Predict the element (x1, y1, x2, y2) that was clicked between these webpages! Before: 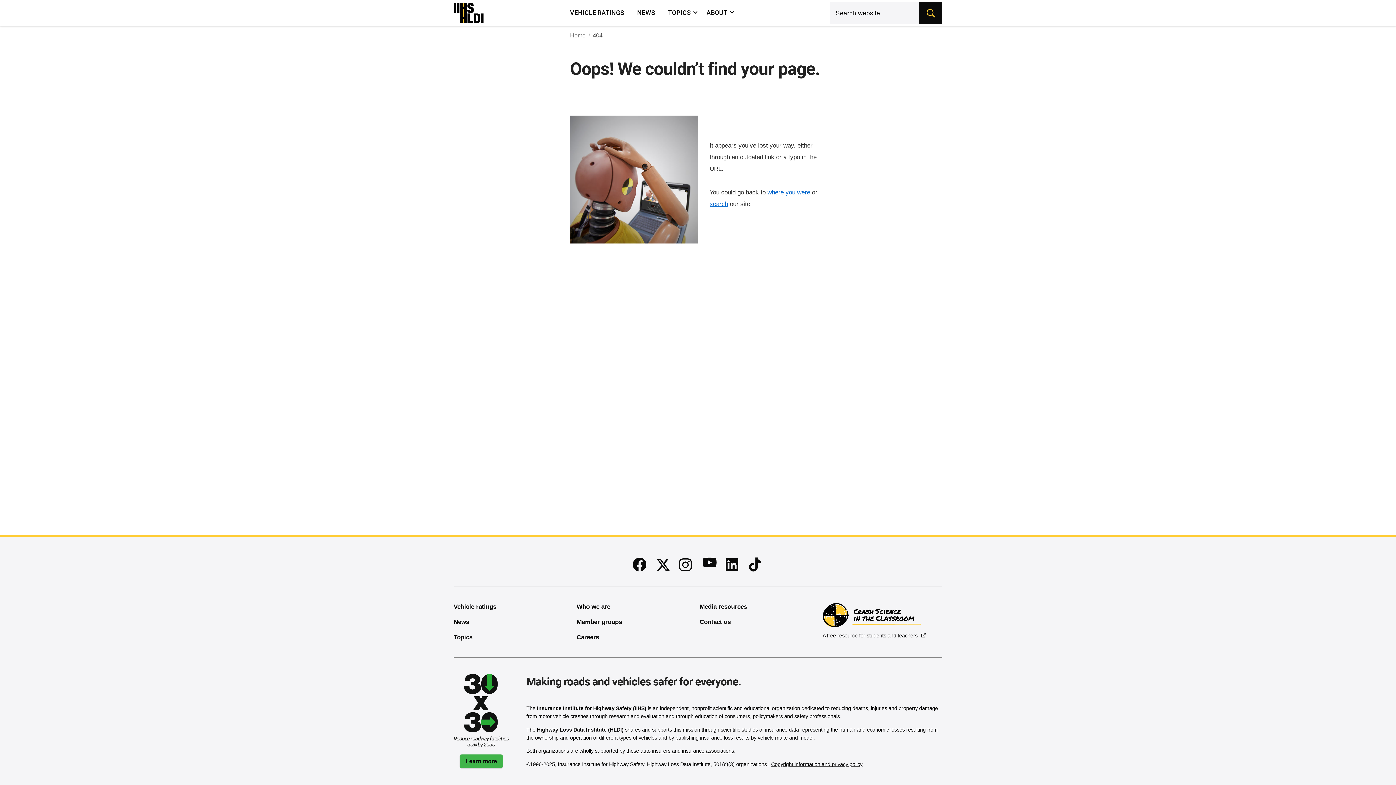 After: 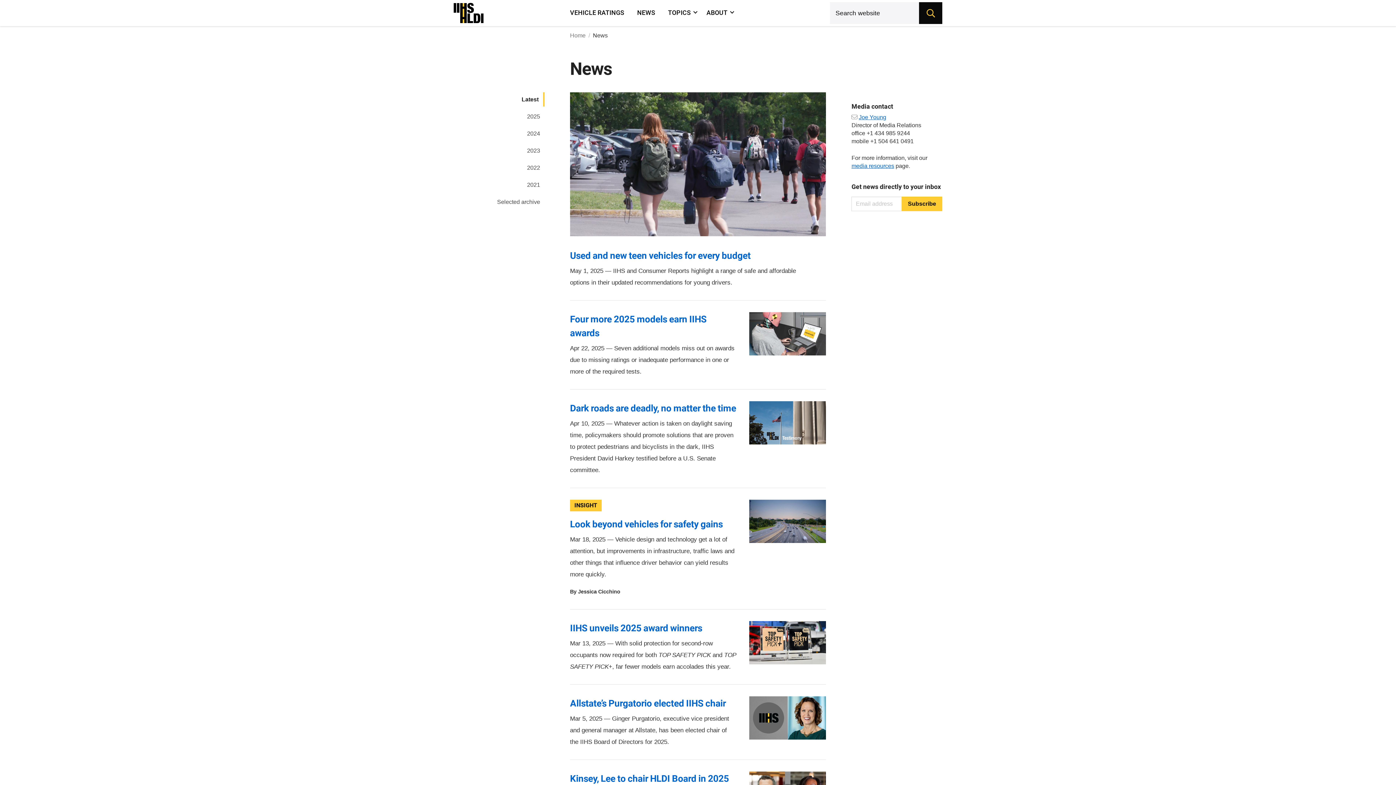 Action: bbox: (453, 619, 469, 625) label: News